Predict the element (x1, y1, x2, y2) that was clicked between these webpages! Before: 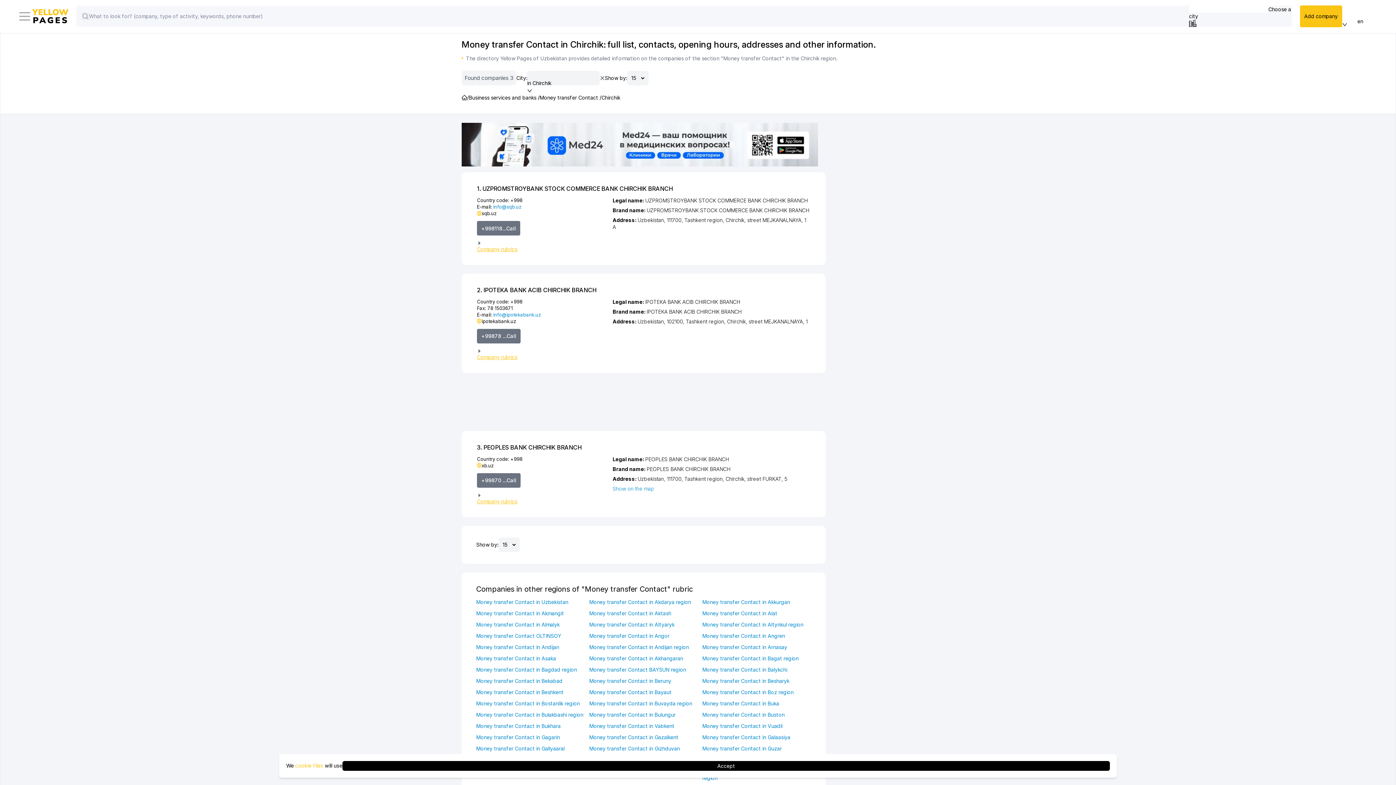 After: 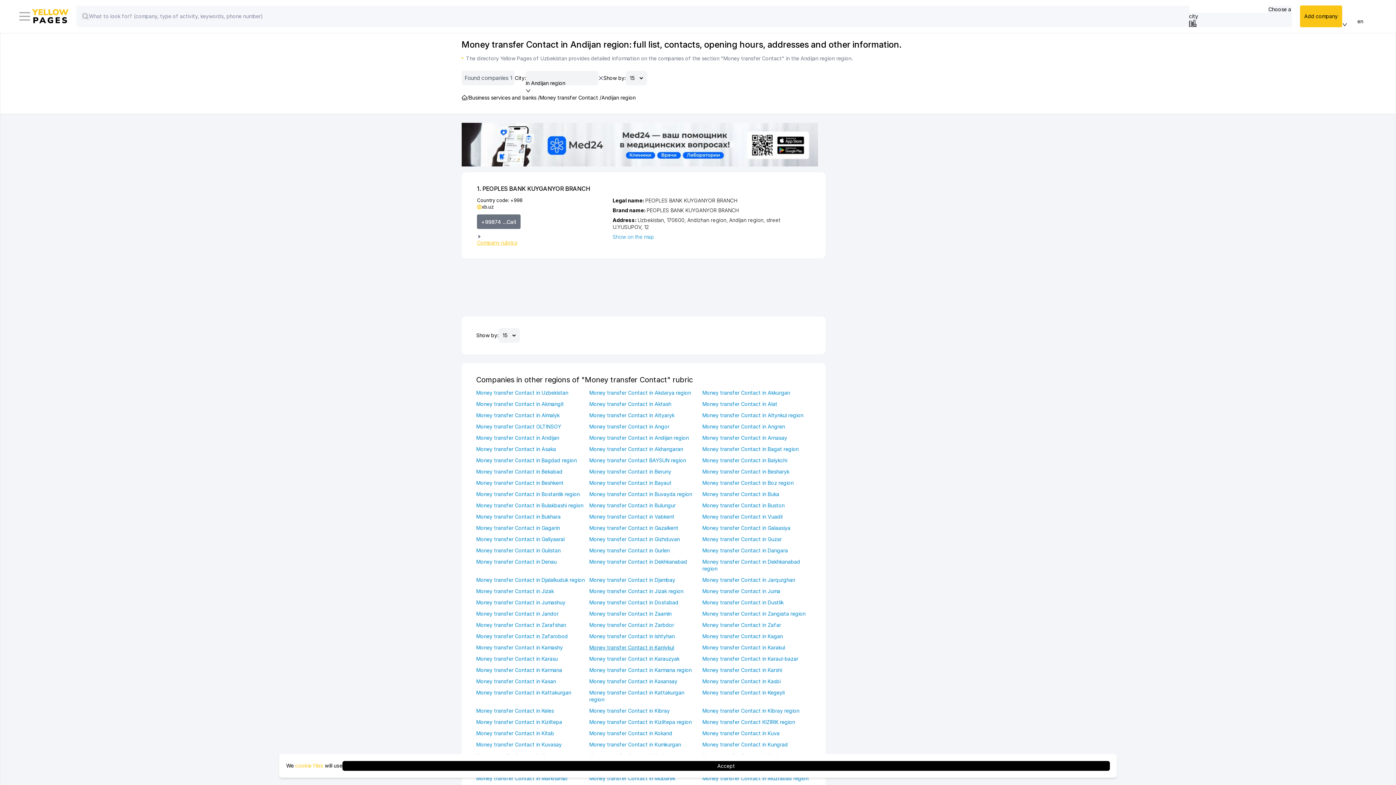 Action: bbox: (589, 643, 698, 650) label: Money transfer Contact in Andijan region